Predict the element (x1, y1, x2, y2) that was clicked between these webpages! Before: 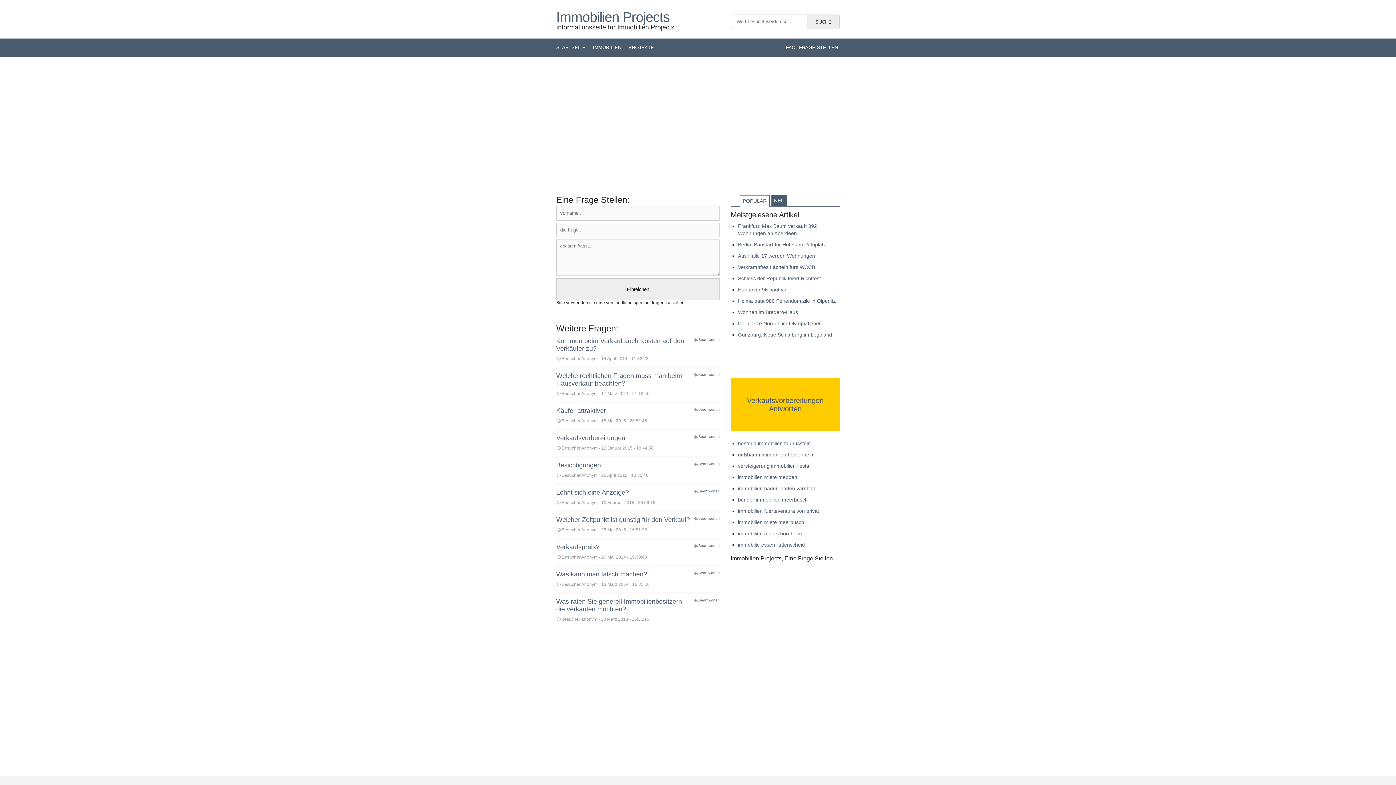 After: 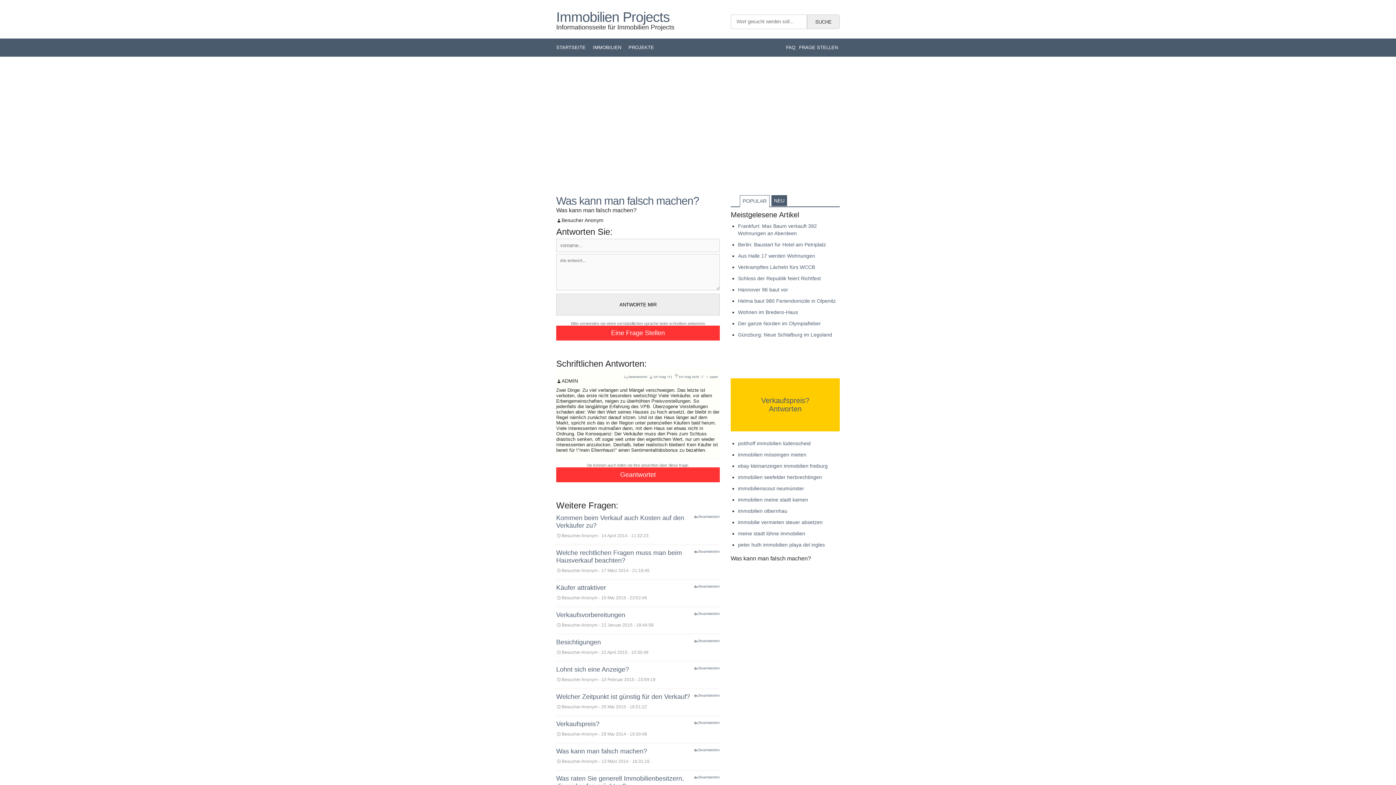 Action: label: Was kann man falsch machen? bbox: (556, 570, 647, 578)